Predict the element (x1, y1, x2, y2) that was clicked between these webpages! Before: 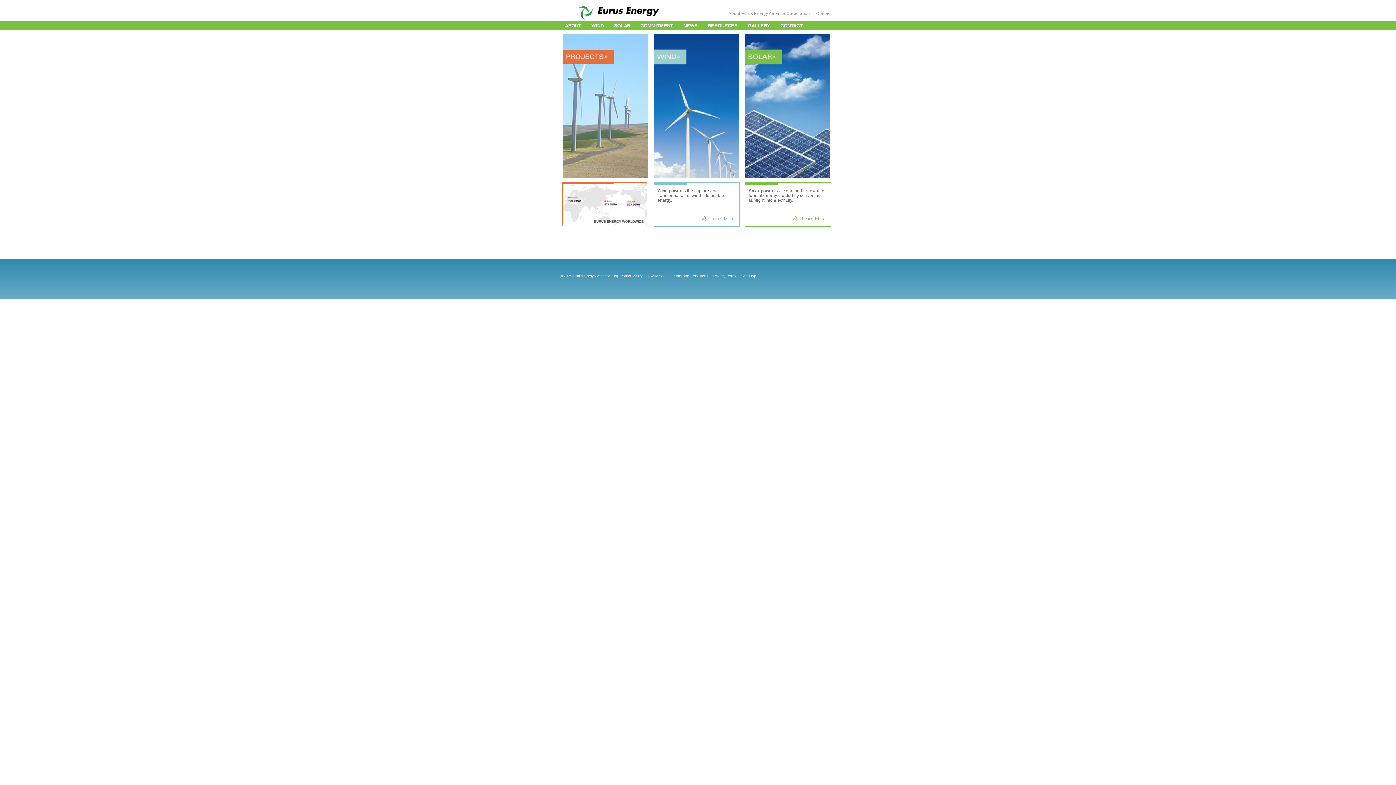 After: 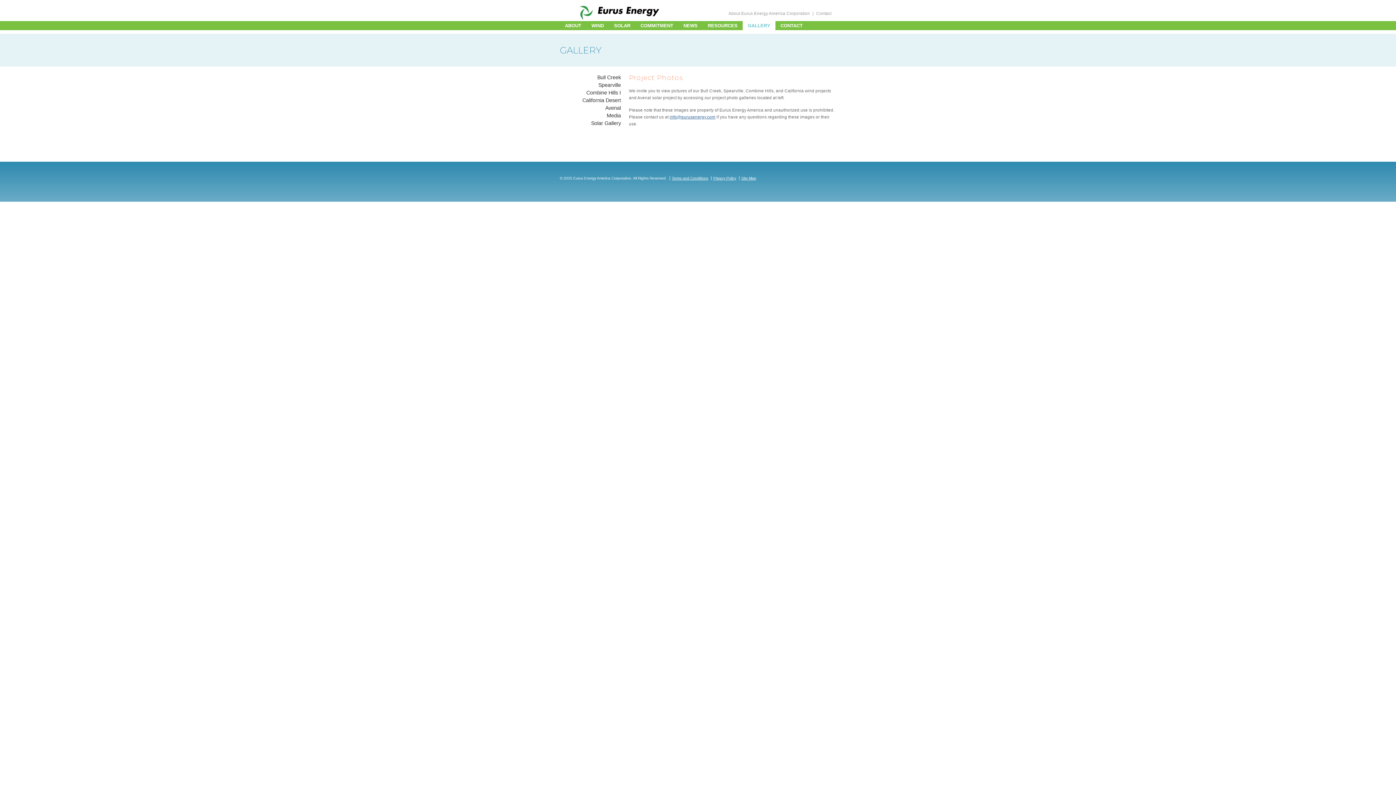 Action: bbox: (562, 173, 648, 178)